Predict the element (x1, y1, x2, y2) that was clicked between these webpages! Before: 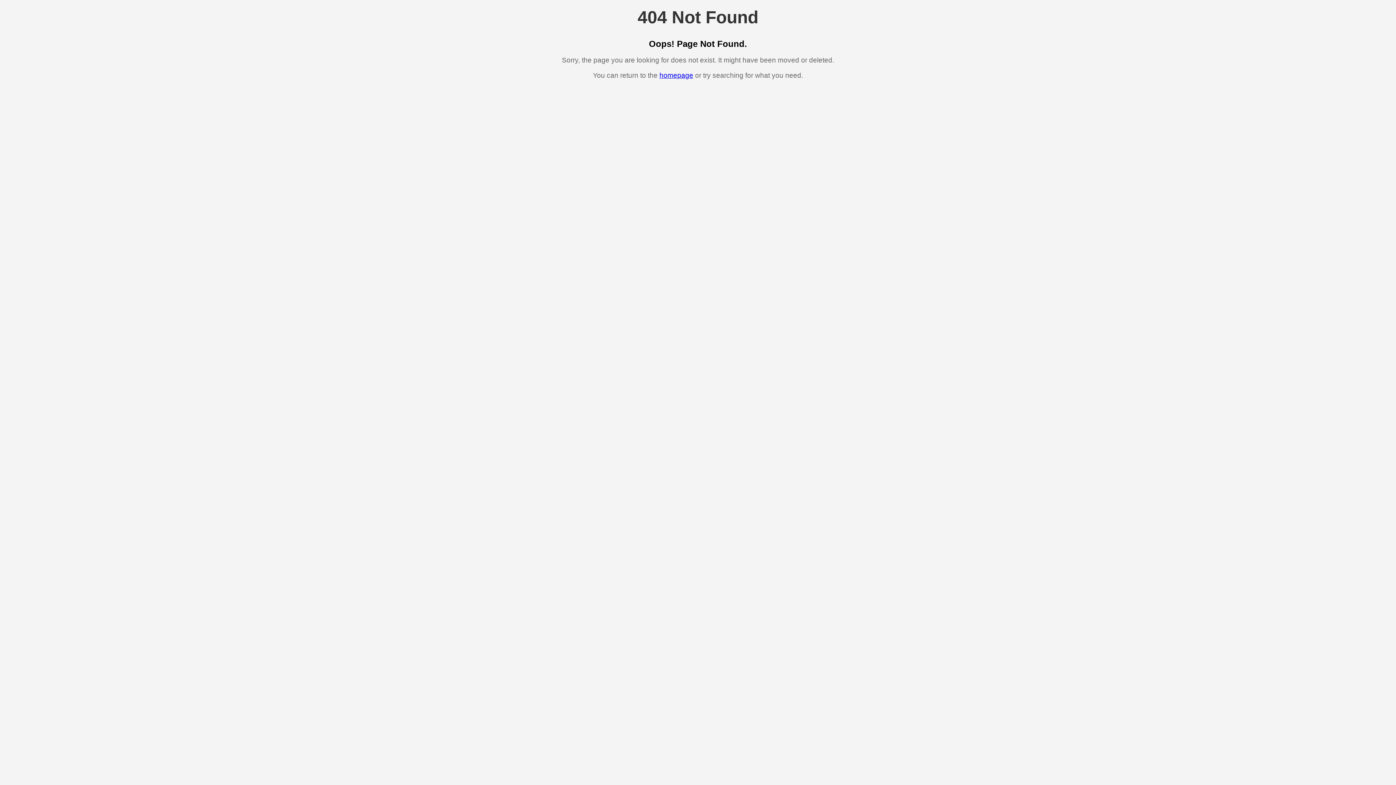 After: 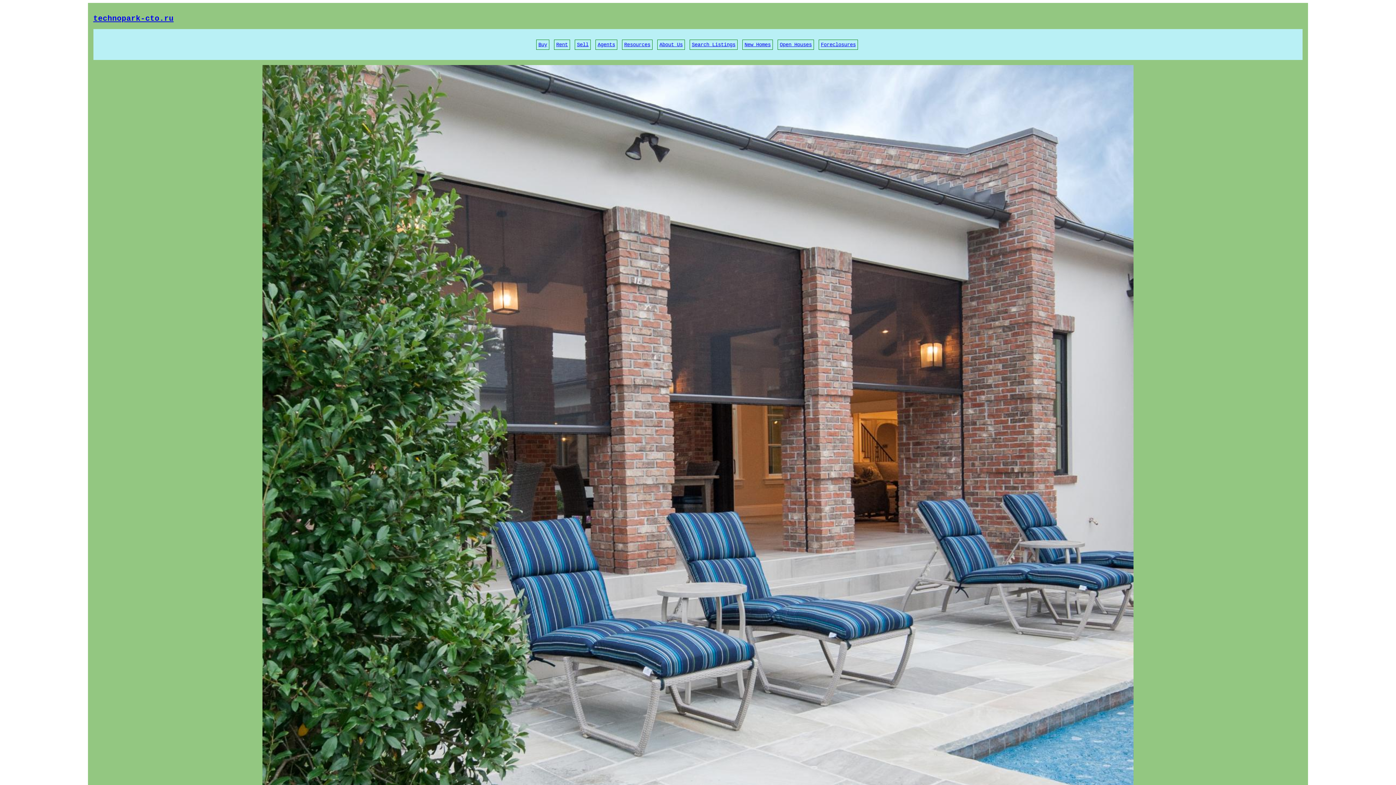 Action: label: homepage bbox: (659, 71, 693, 79)